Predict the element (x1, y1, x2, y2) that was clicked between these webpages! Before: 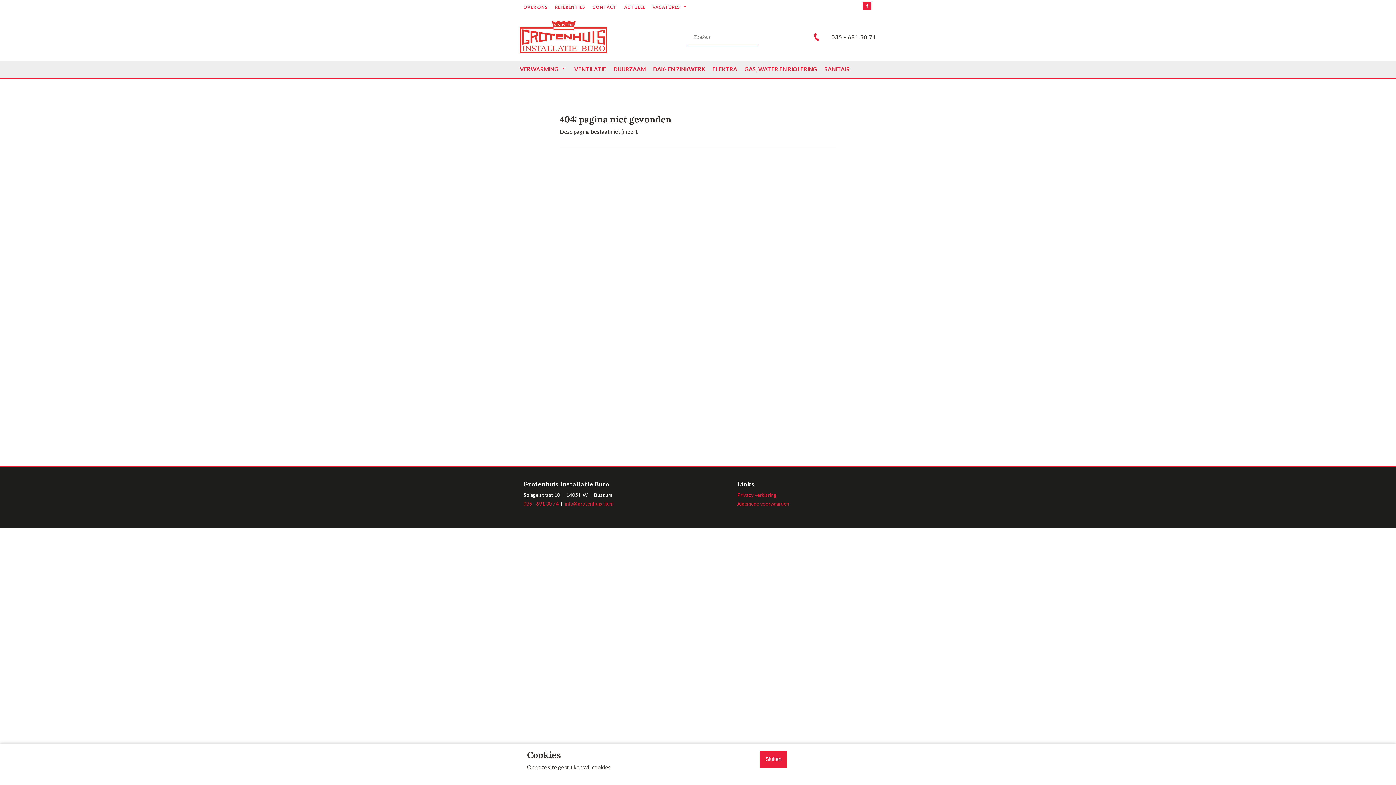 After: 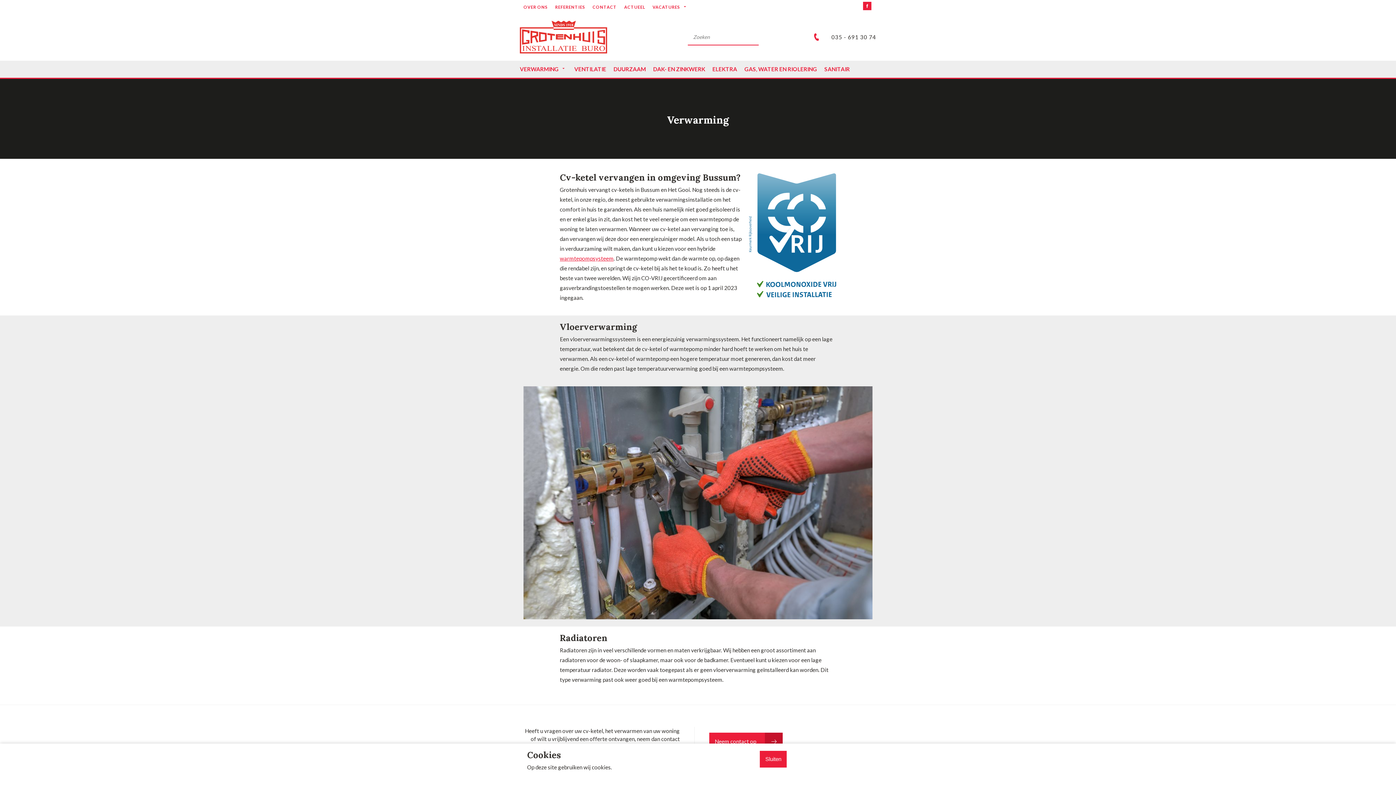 Action: label: VERWARMING bbox: (520, 65, 567, 72)